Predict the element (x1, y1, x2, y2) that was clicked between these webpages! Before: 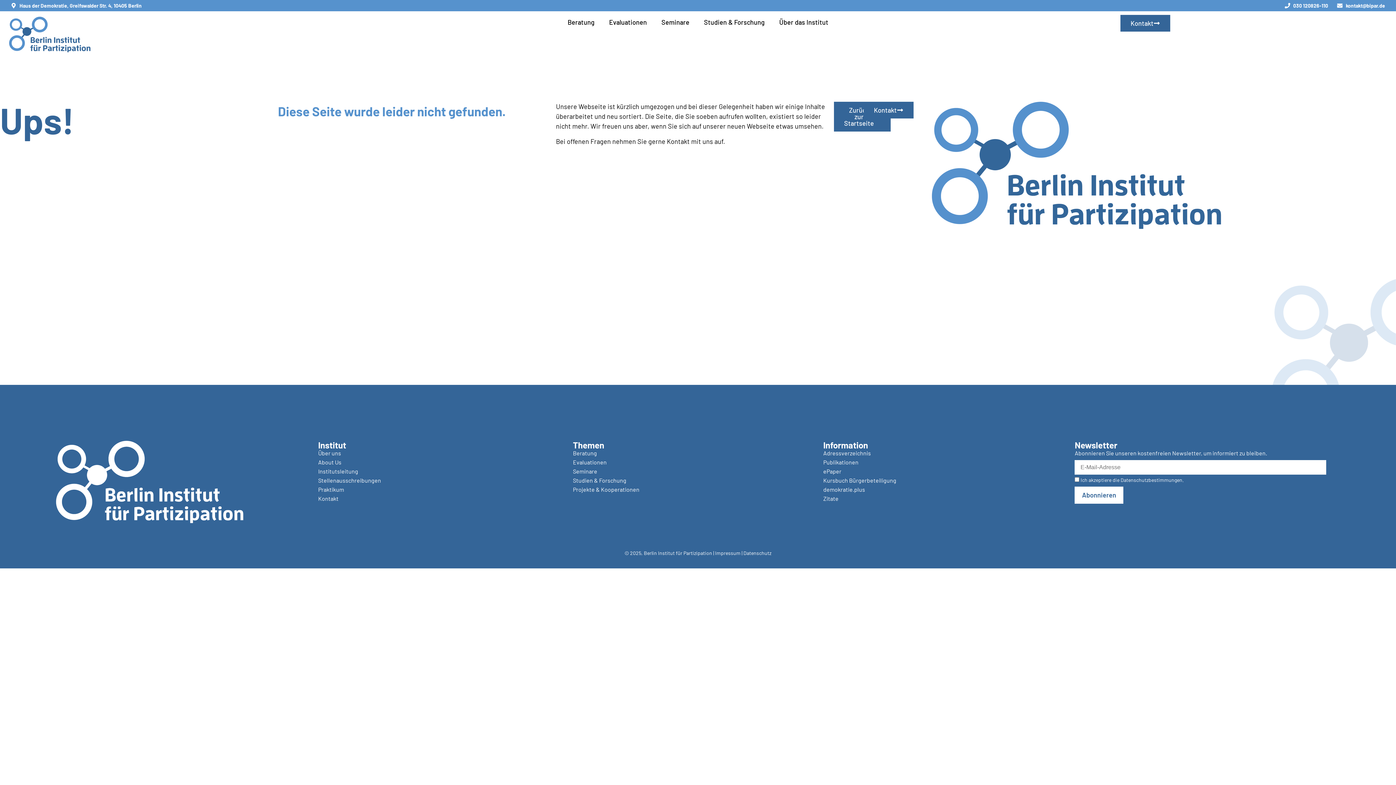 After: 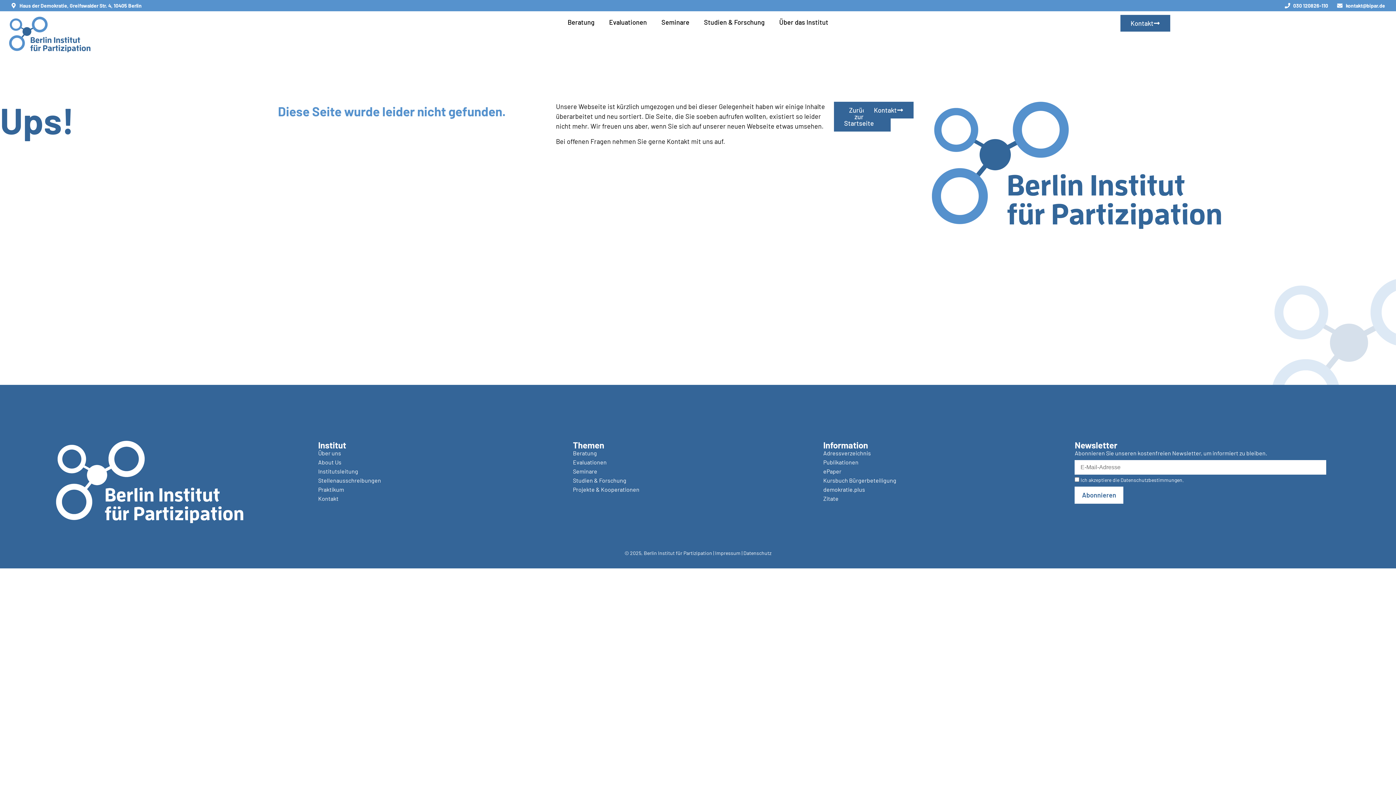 Action: bbox: (55, 440, 307, 524)